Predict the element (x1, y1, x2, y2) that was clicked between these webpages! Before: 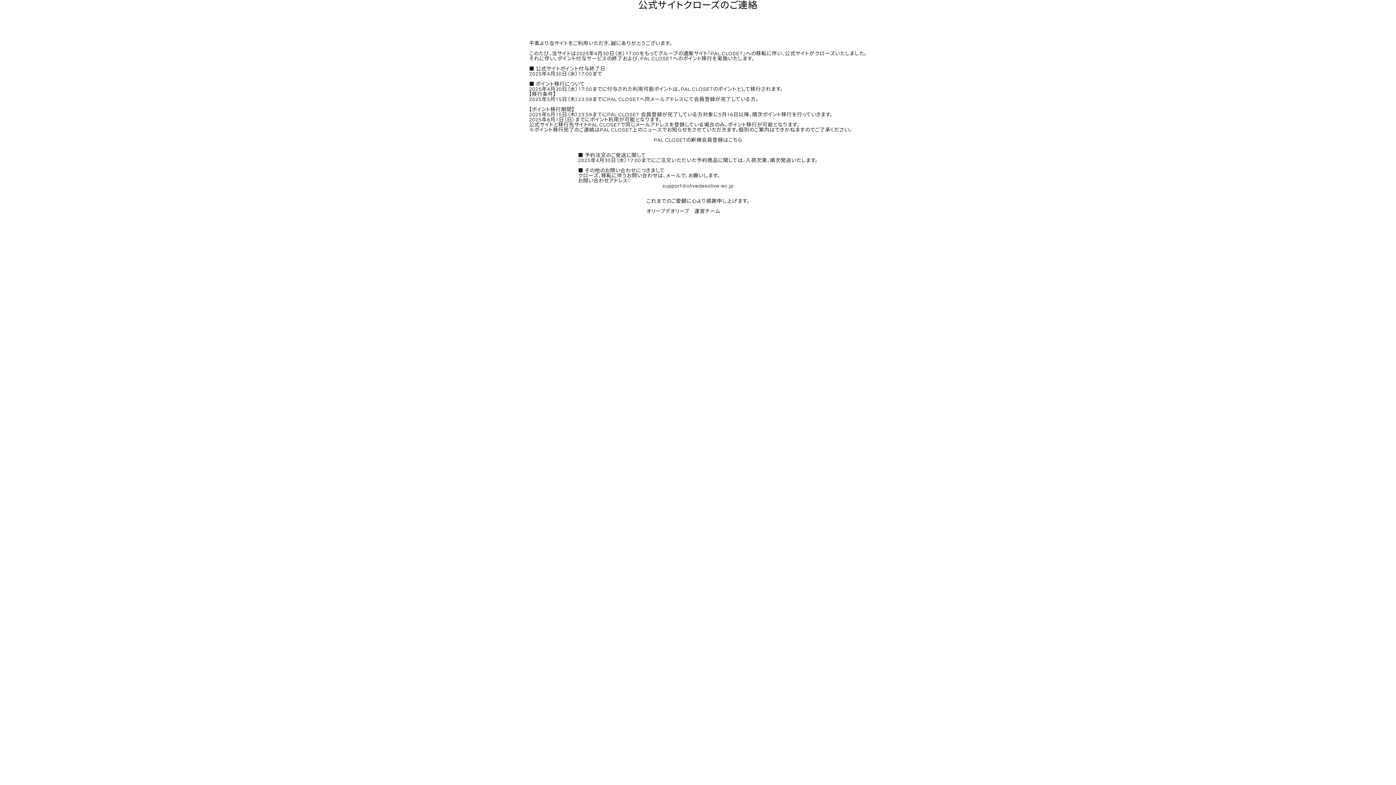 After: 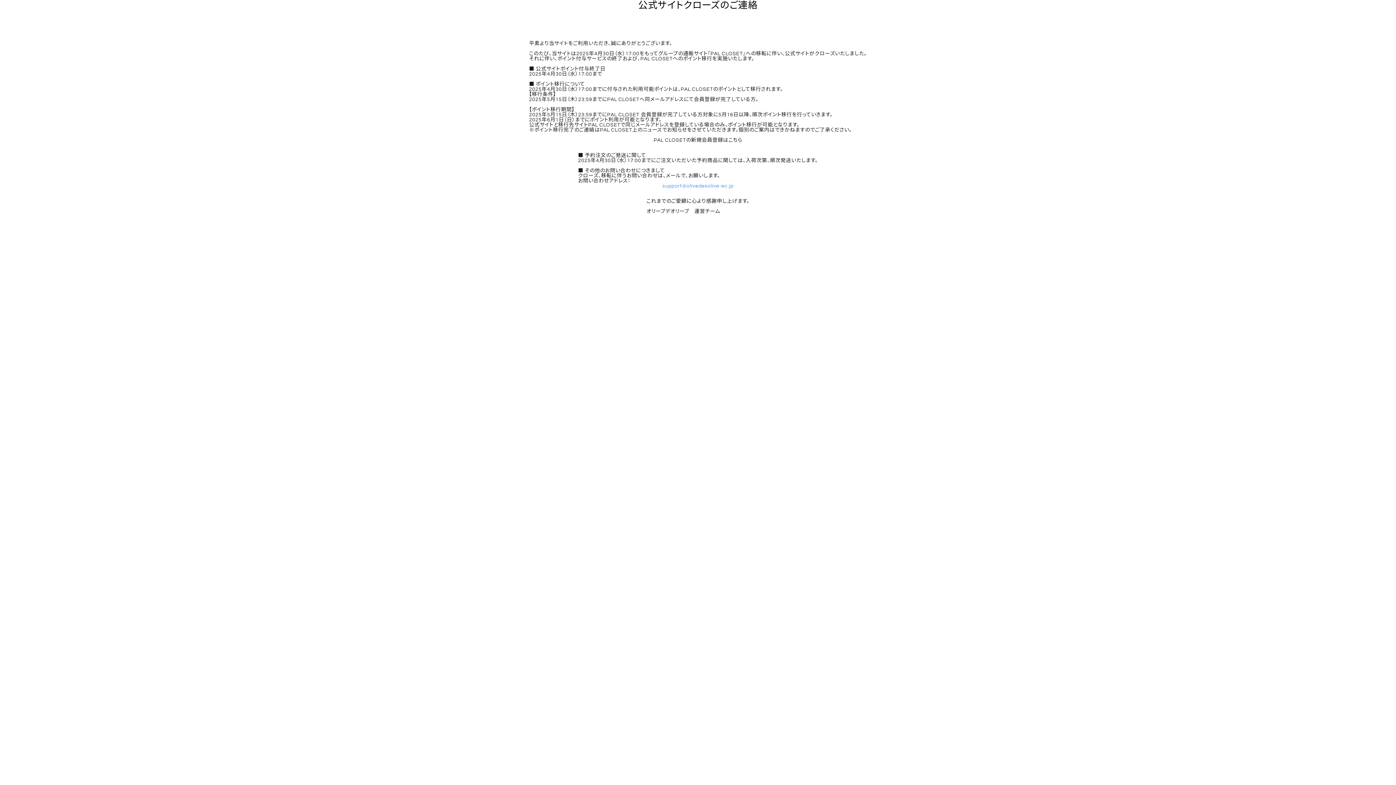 Action: label: support@olivedesolive-ec.jp bbox: (662, 183, 733, 188)